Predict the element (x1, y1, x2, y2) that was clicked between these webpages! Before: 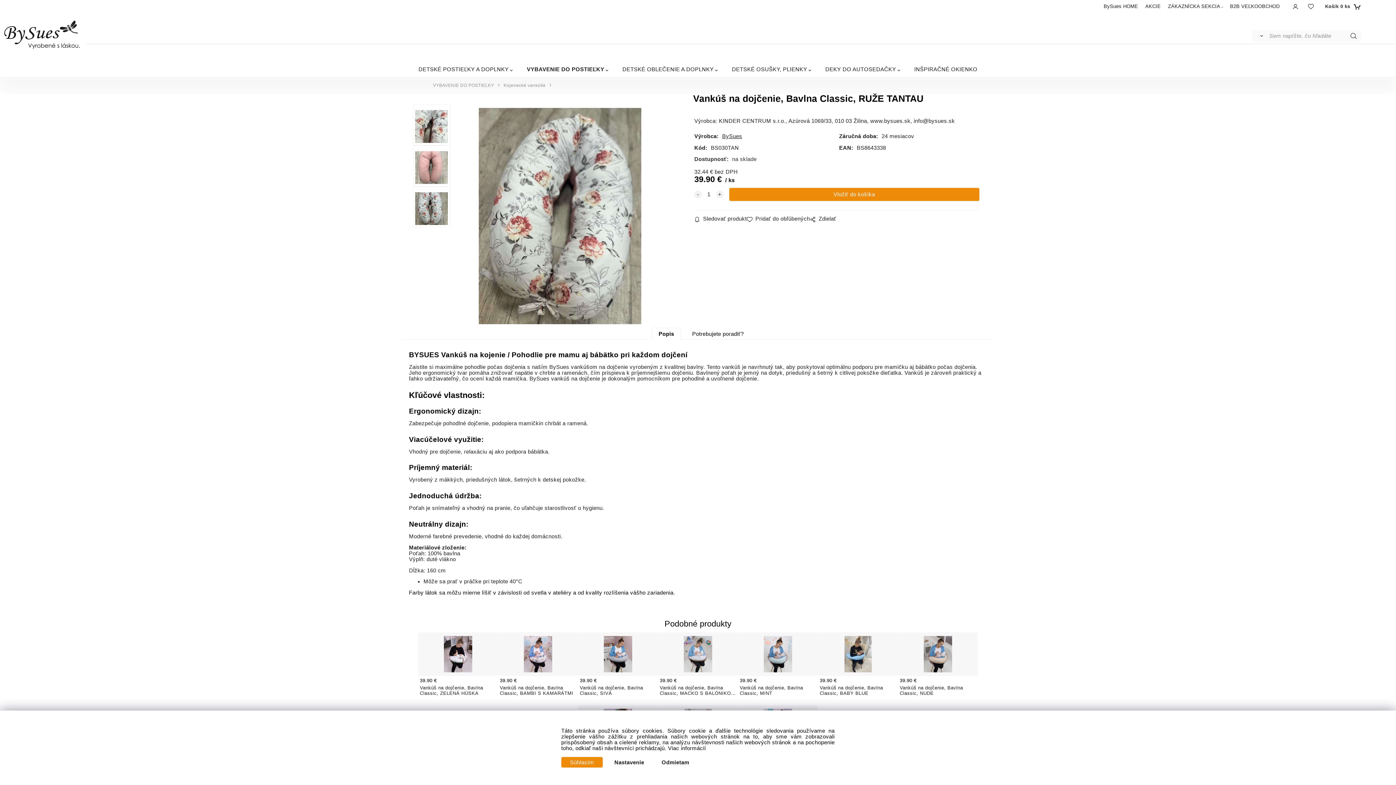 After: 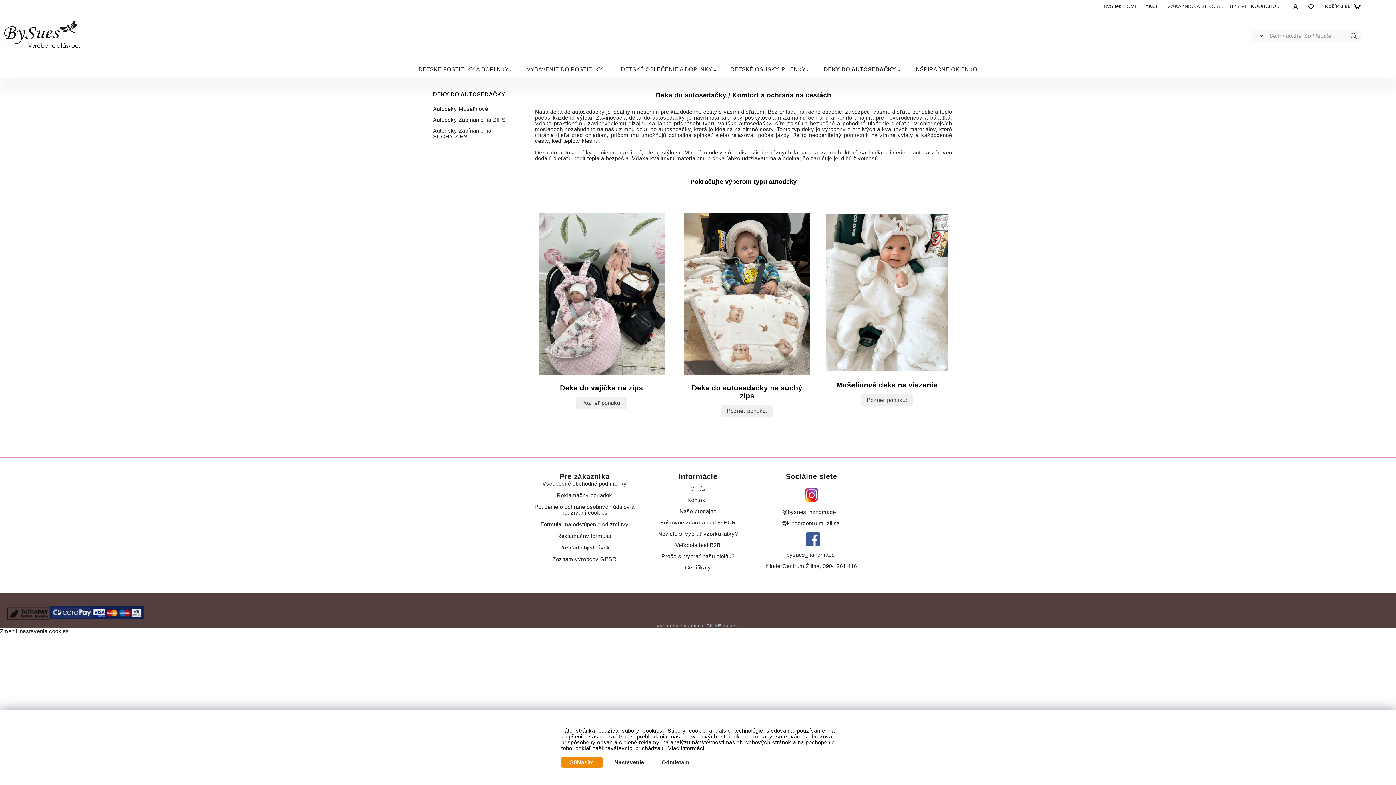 Action: bbox: (825, 62, 899, 76) label: DEKY DO AUTOSEDAČKY